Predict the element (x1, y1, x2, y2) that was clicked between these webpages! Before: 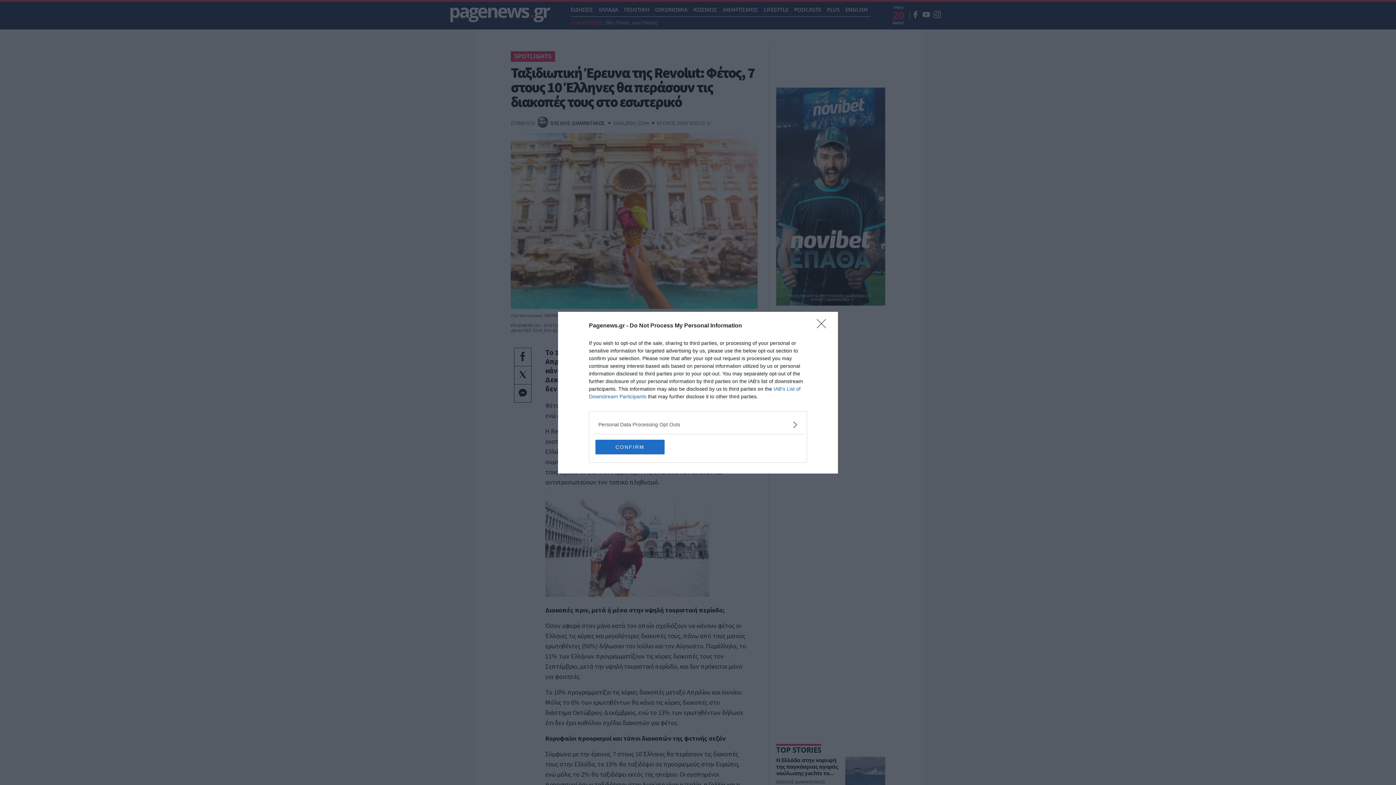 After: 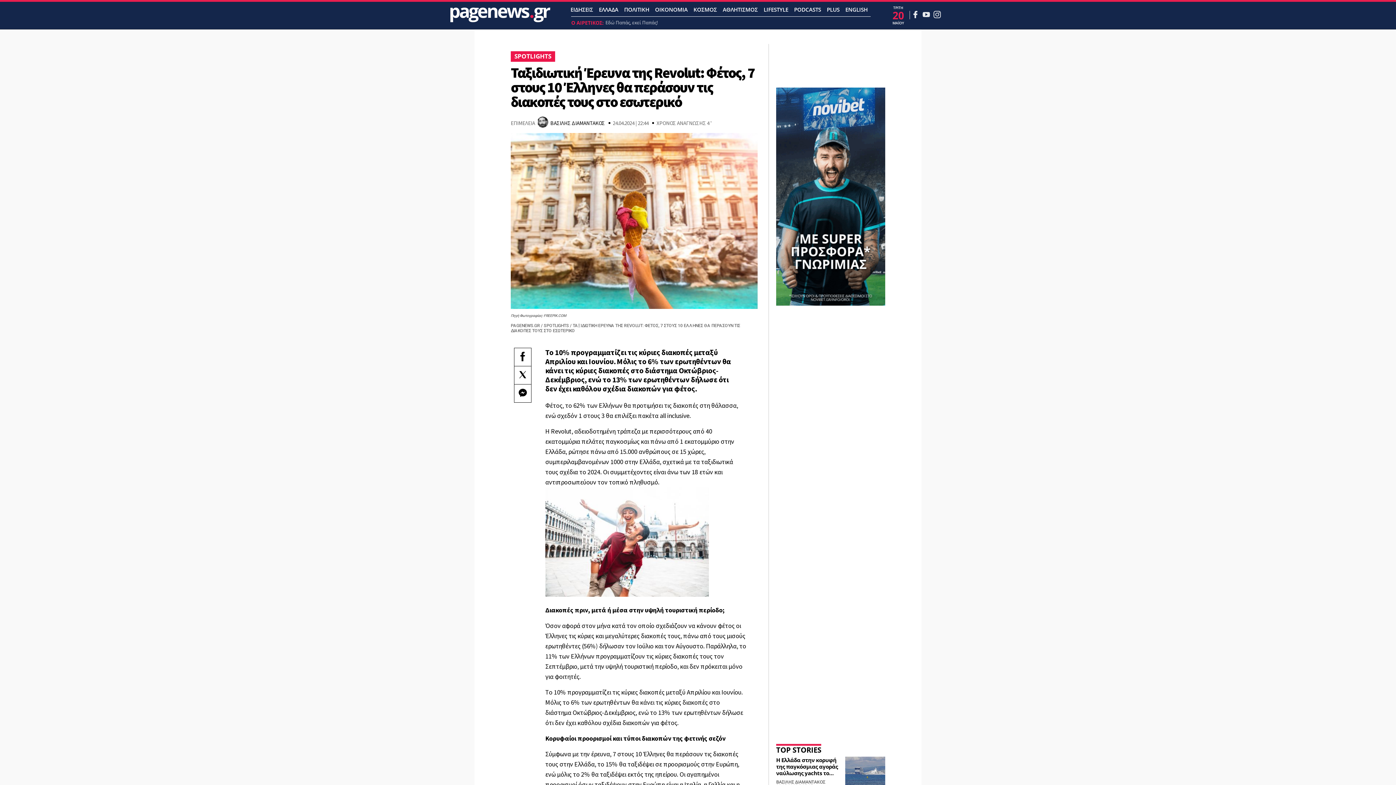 Action: bbox: (595, 439, 664, 454) label: CONFIRM